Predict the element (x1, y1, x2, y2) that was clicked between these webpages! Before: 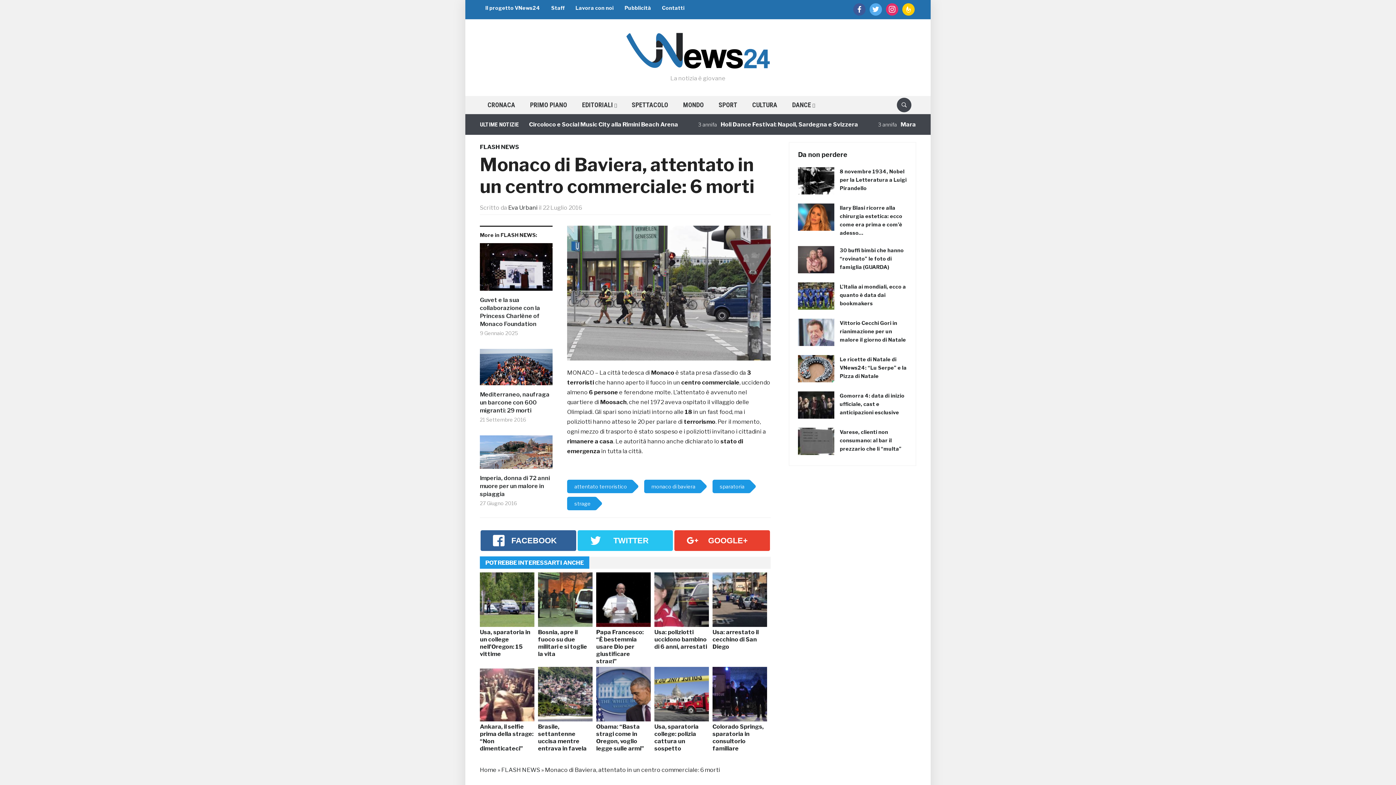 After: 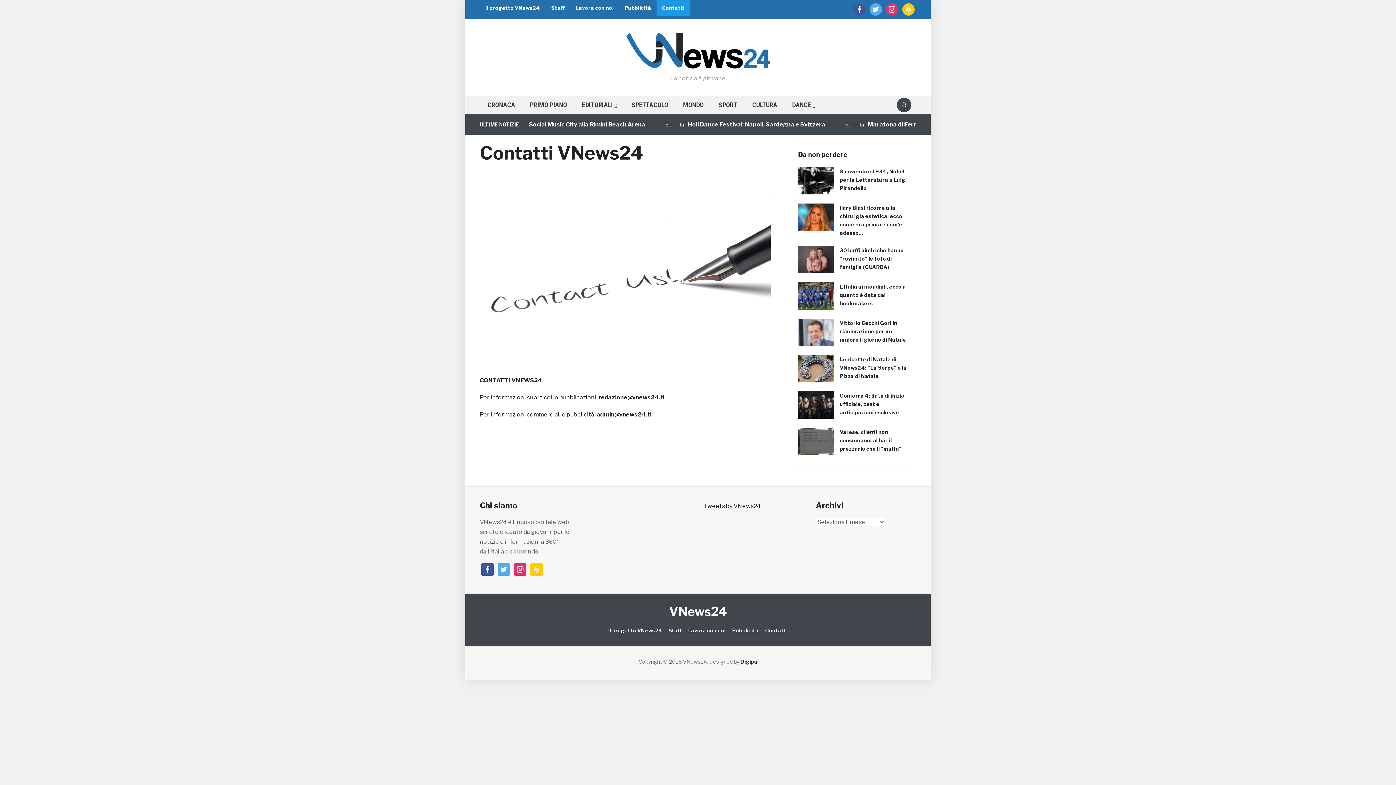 Action: label: Contatti bbox: (656, 0, 690, 15)